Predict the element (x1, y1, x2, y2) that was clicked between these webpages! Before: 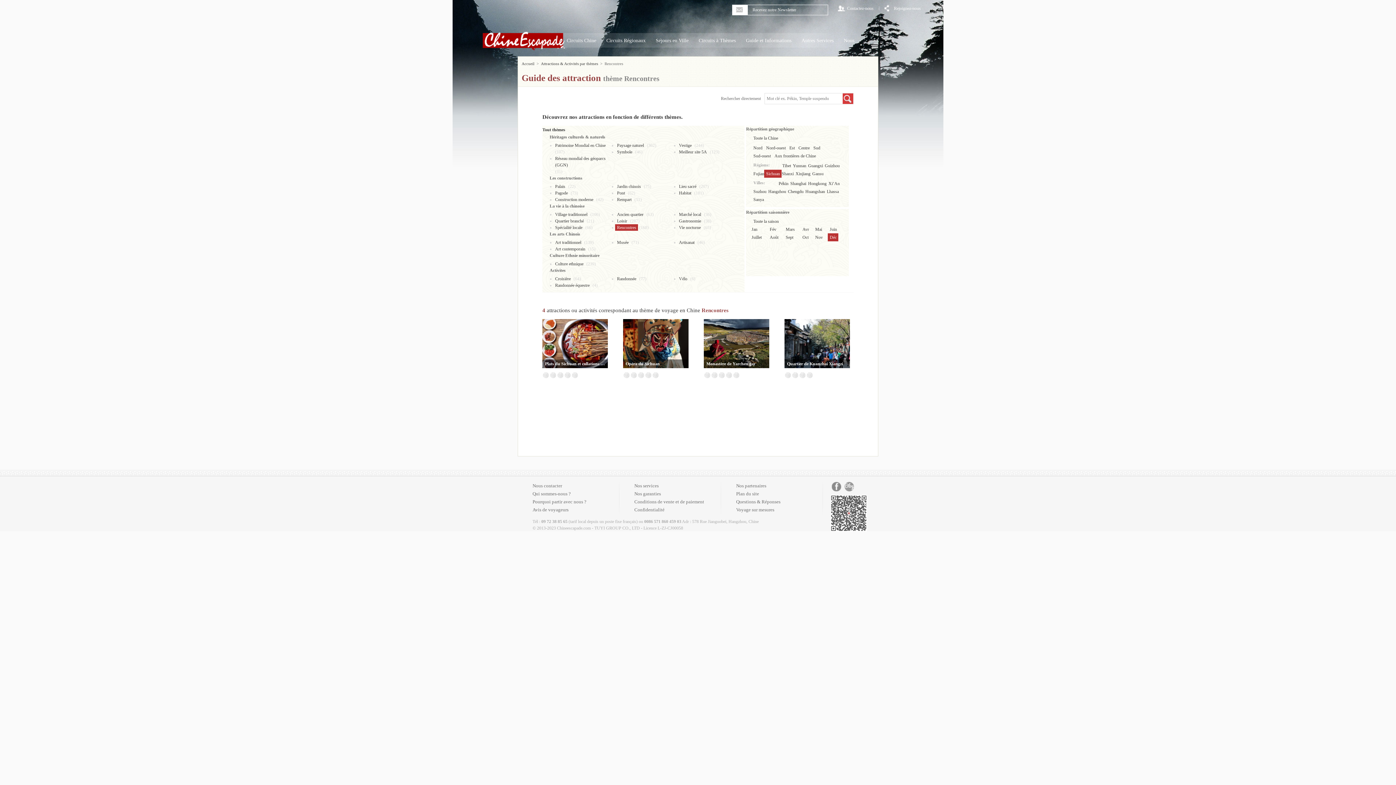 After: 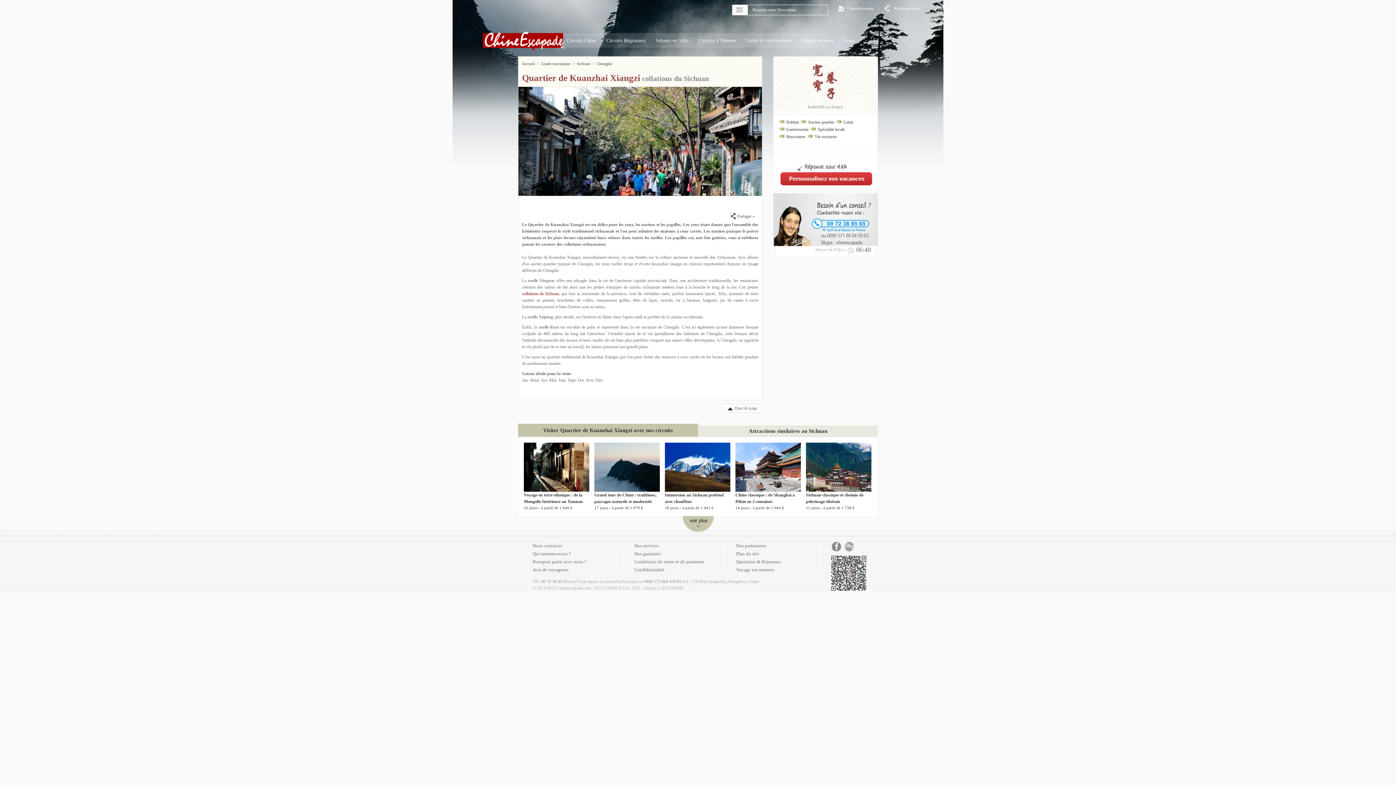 Action: bbox: (784, 319, 850, 368)